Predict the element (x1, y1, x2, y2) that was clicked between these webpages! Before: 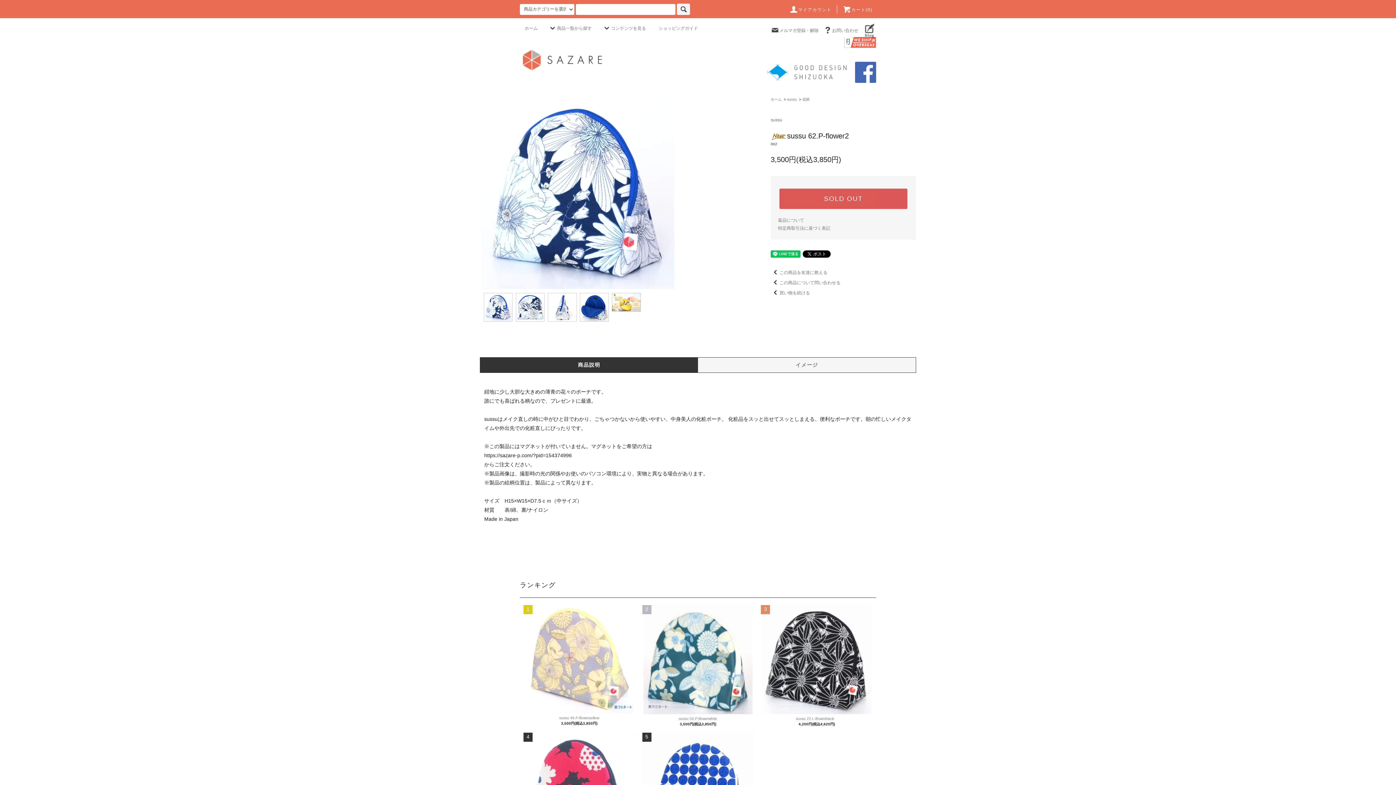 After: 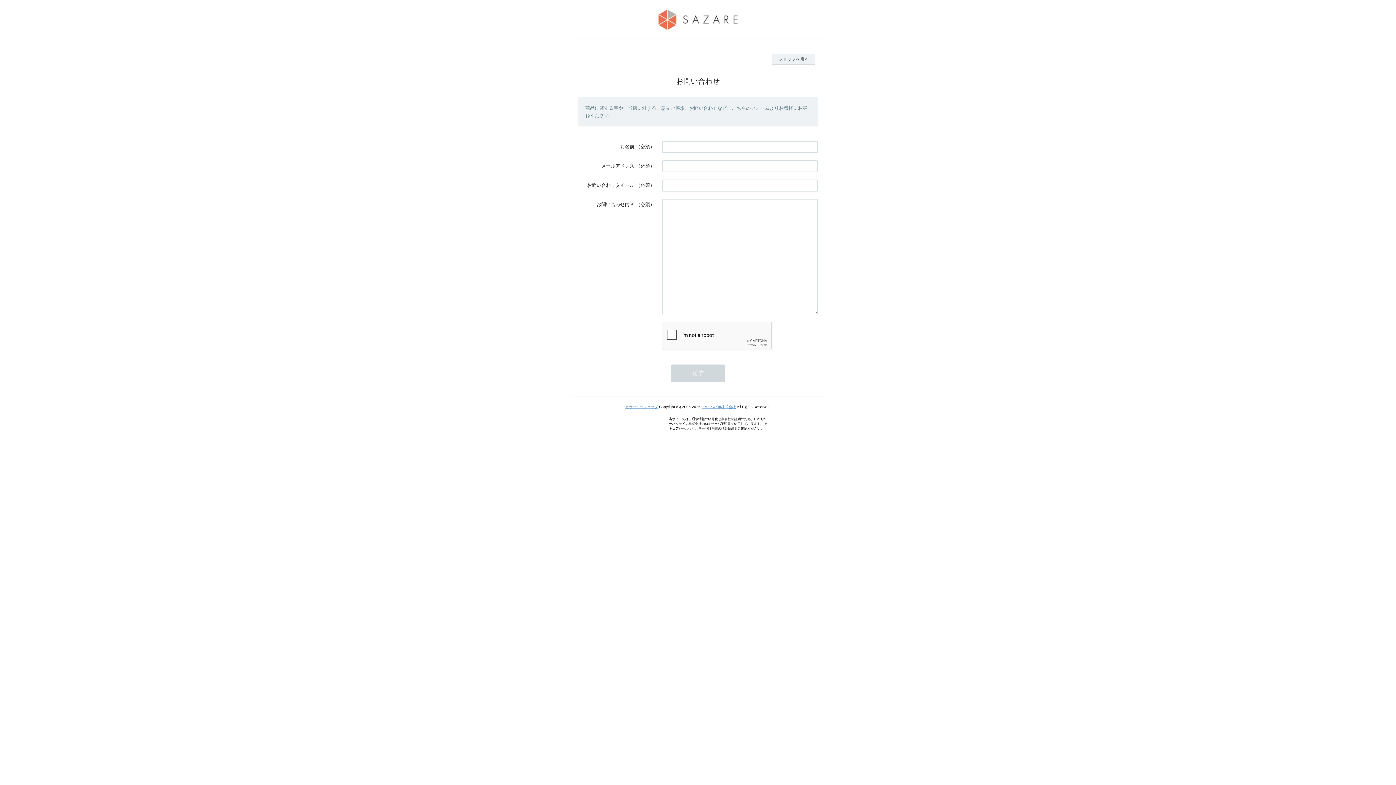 Action: label: お問い合わせ bbox: (823, 27, 858, 32)